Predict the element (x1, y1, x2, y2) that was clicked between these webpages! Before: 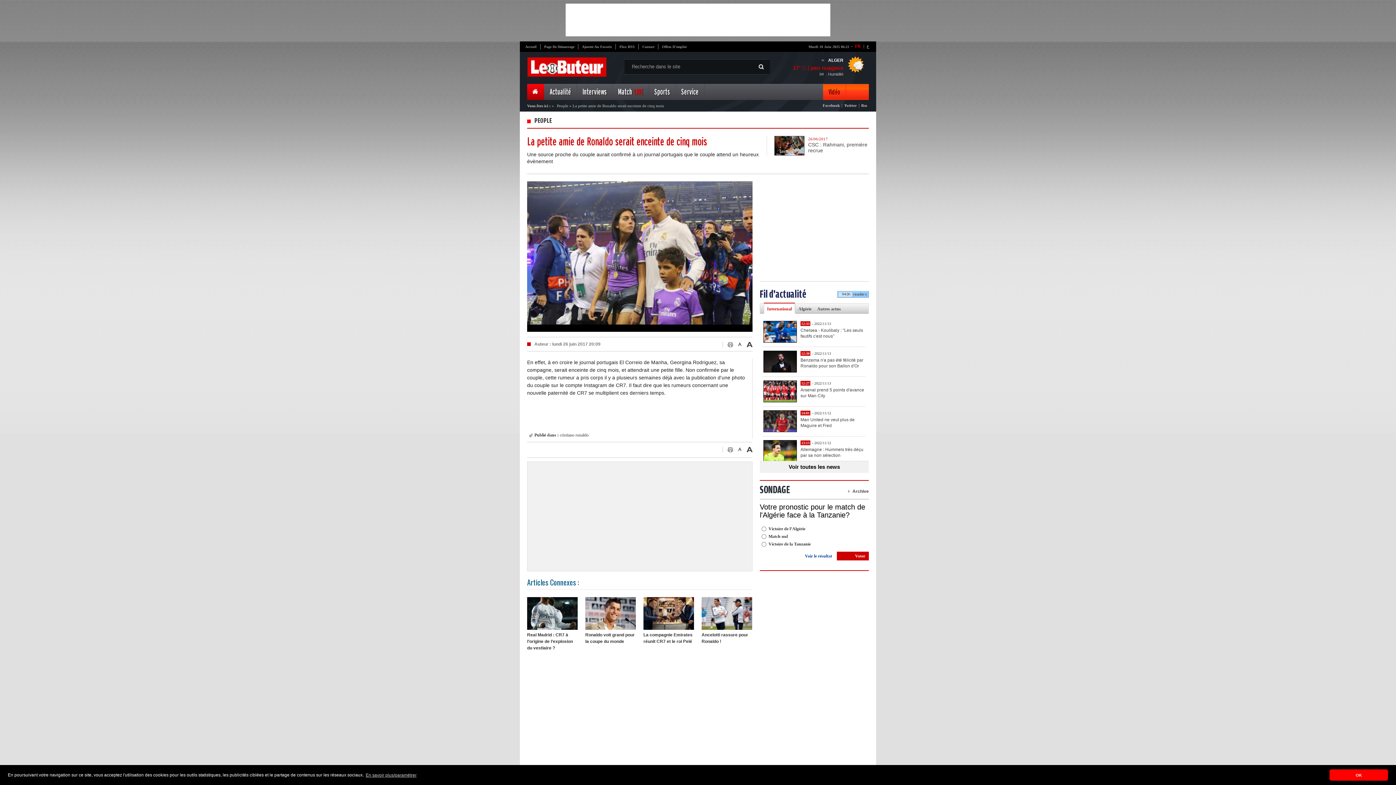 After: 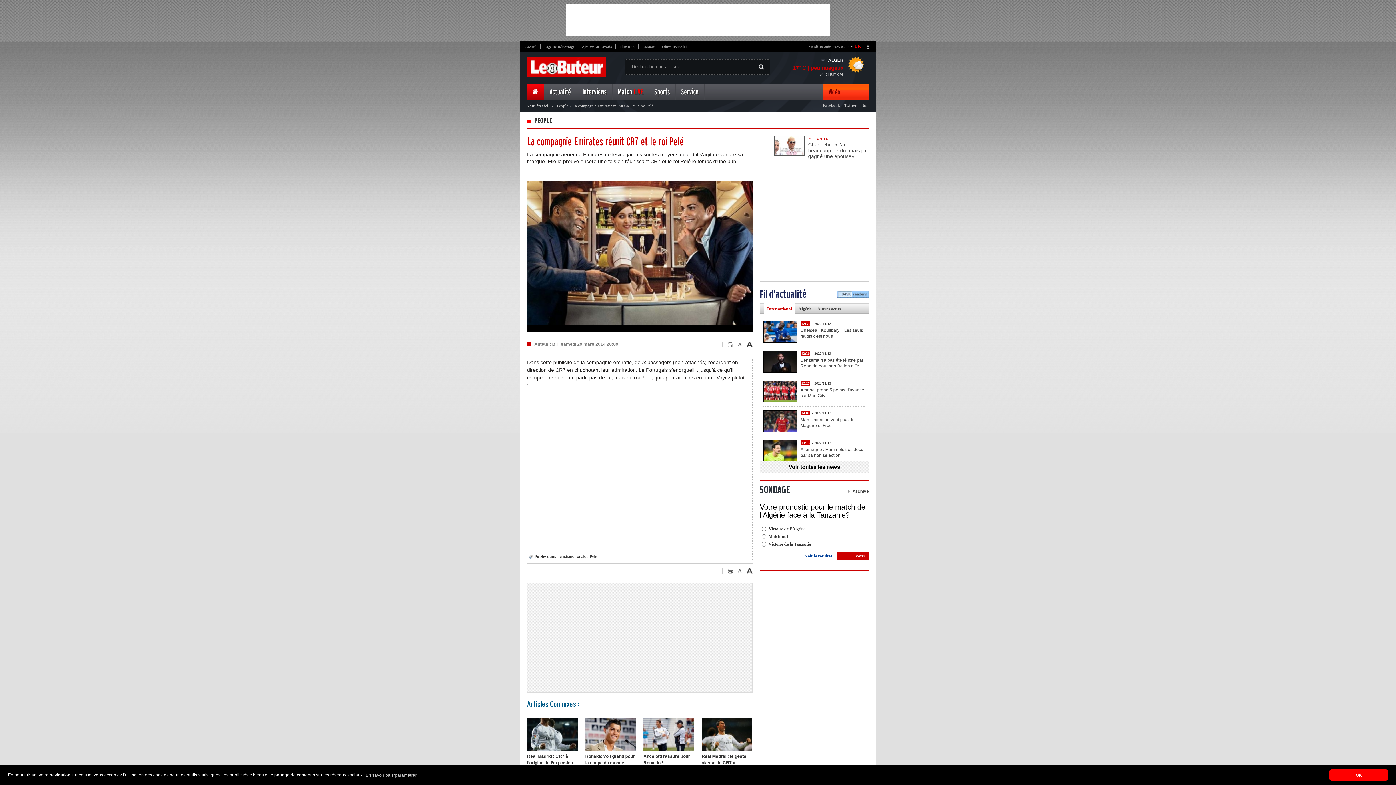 Action: label:  La compagnie Emirates réunit CR7 et le roi Pelé bbox: (643, 626, 694, 644)